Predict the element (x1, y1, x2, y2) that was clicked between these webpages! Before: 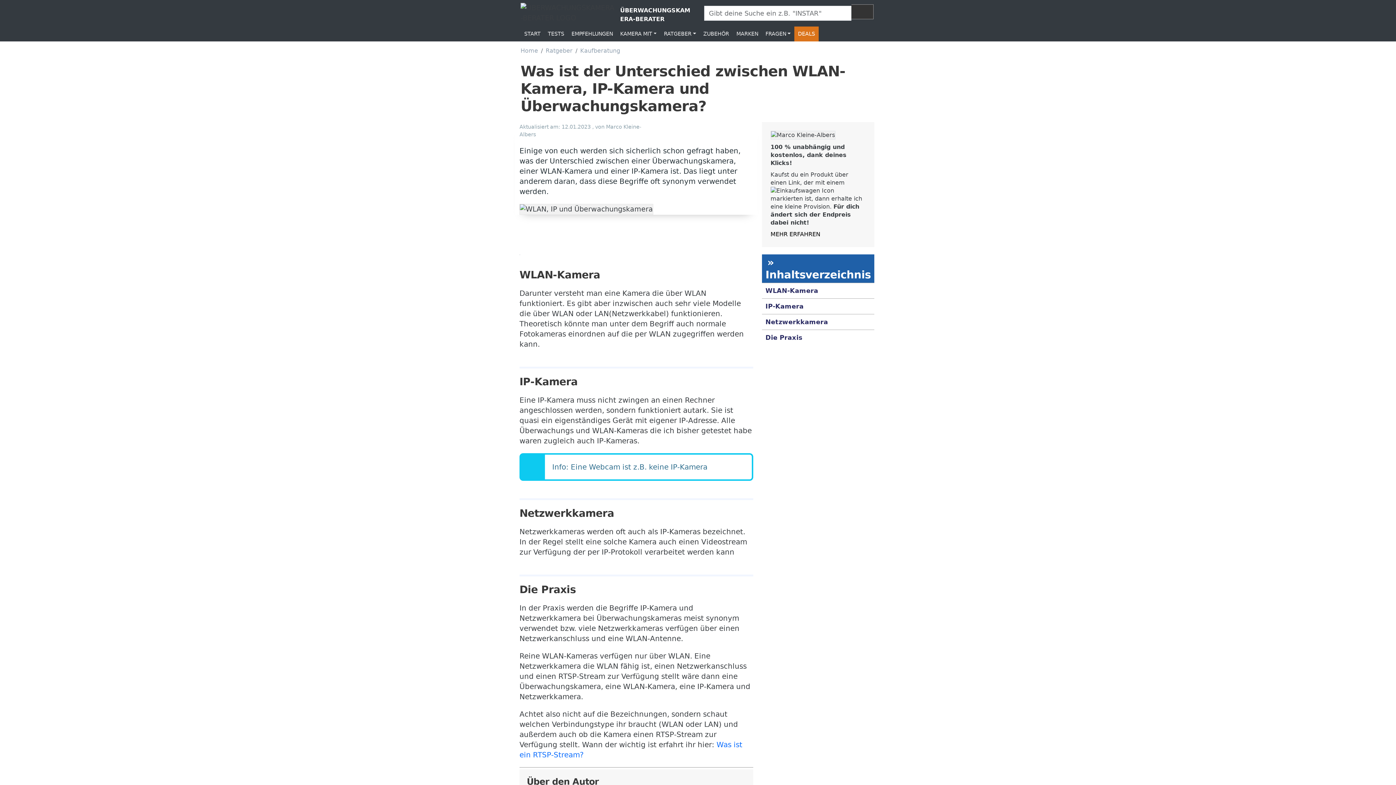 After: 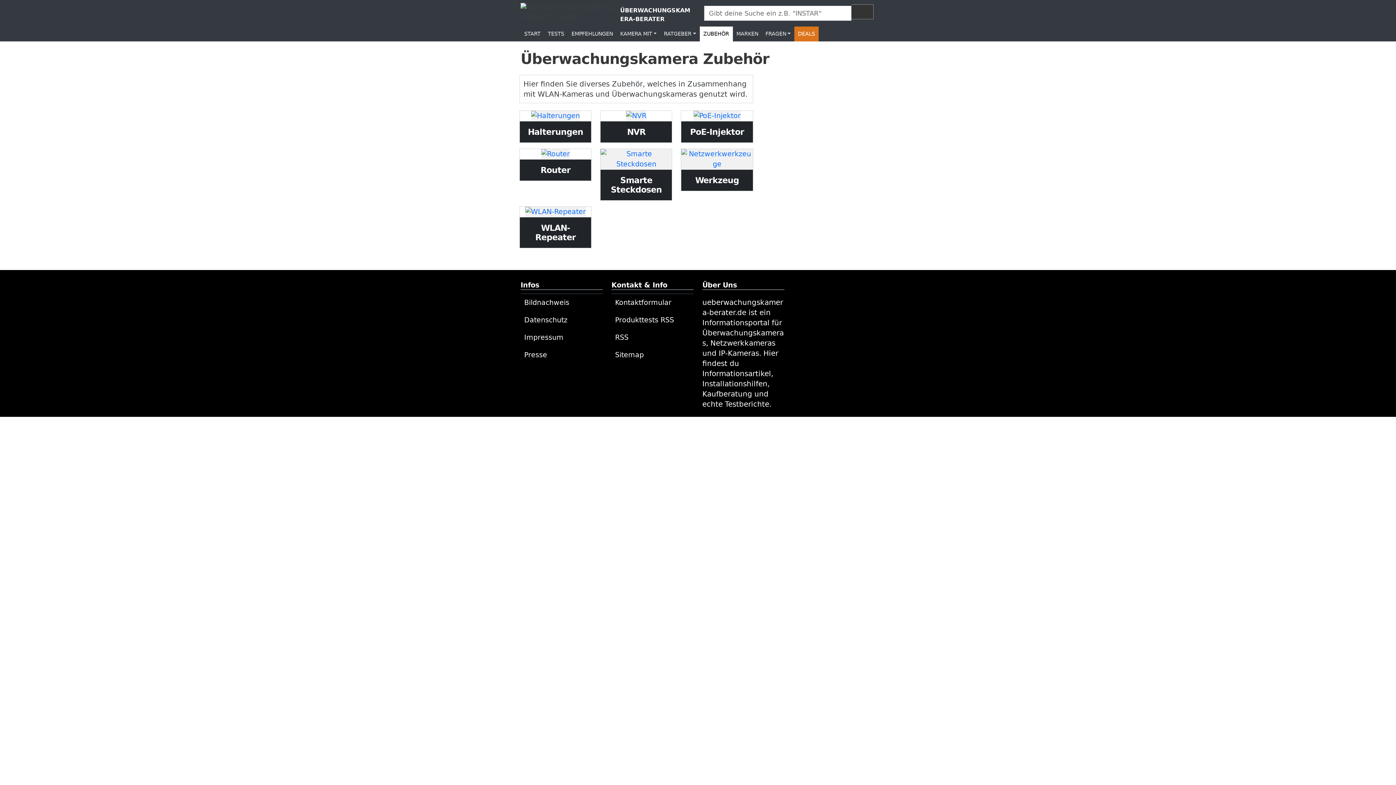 Action: label: ZUBEHÖR bbox: (699, 26, 732, 41)